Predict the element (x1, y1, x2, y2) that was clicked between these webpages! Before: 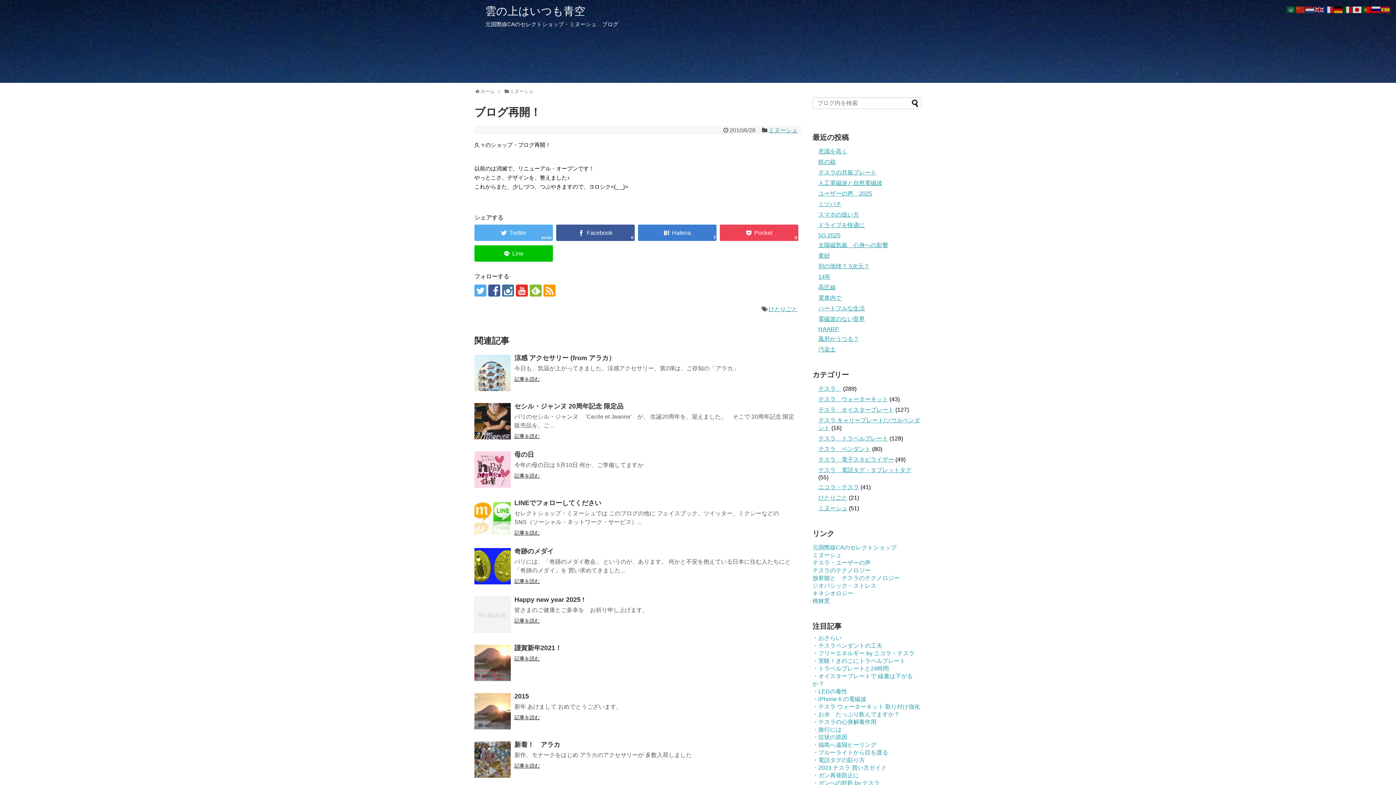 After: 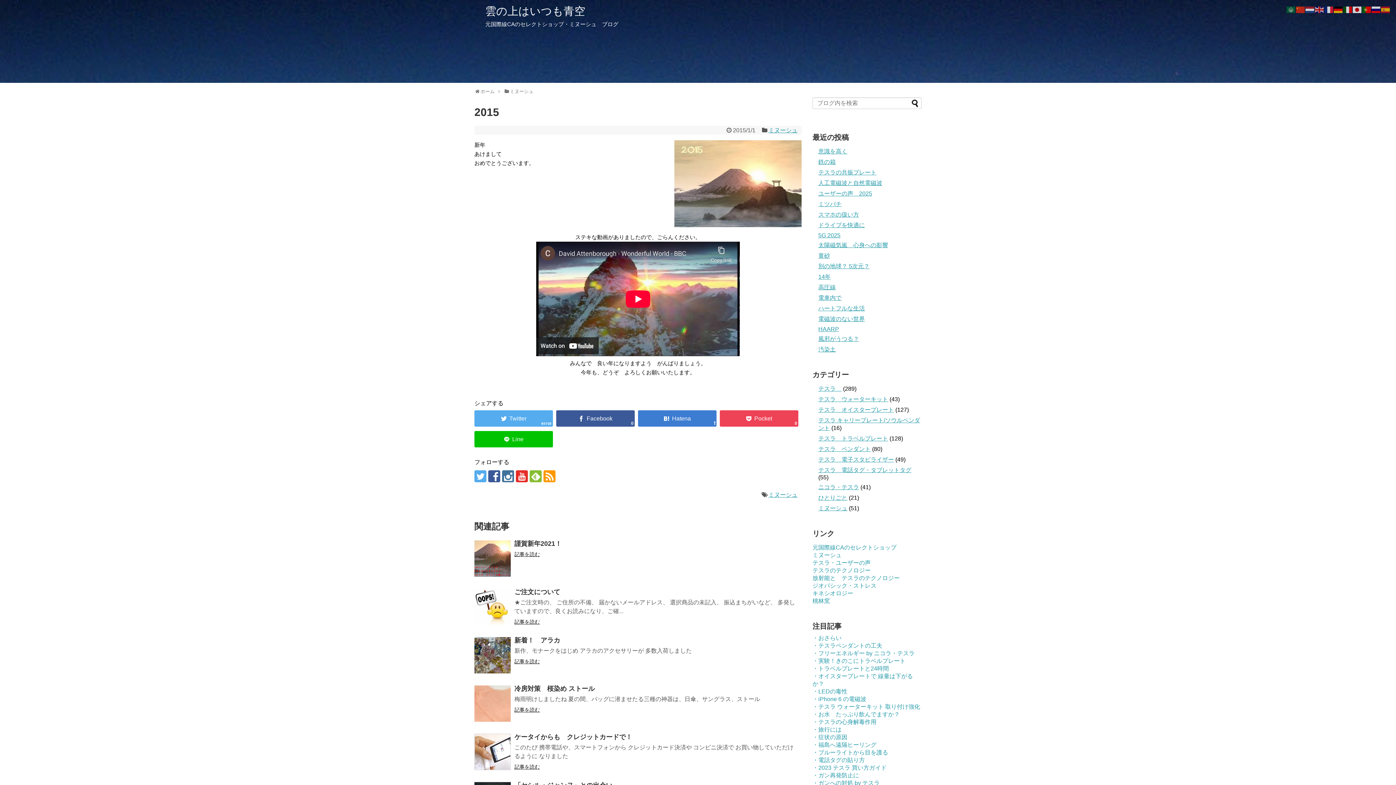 Action: bbox: (474, 693, 510, 729)